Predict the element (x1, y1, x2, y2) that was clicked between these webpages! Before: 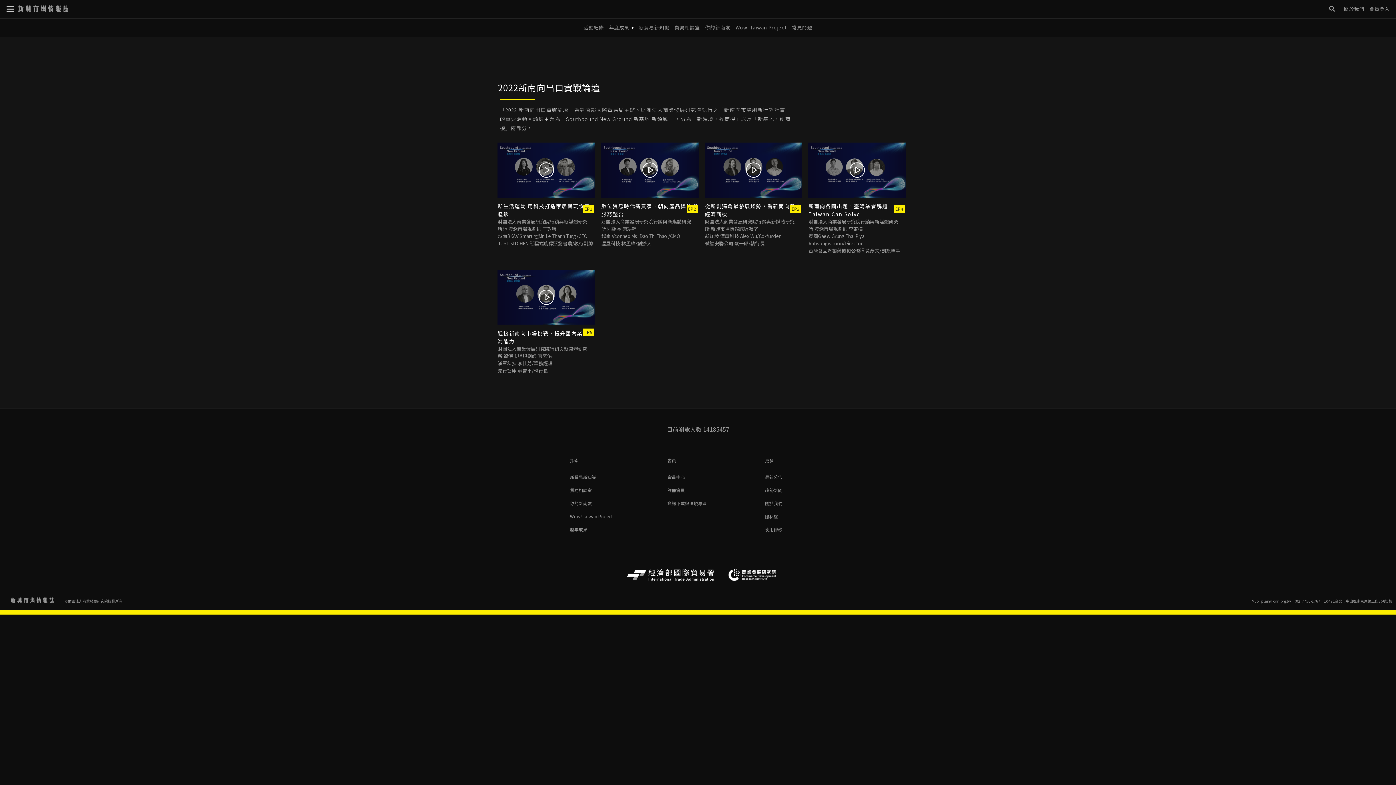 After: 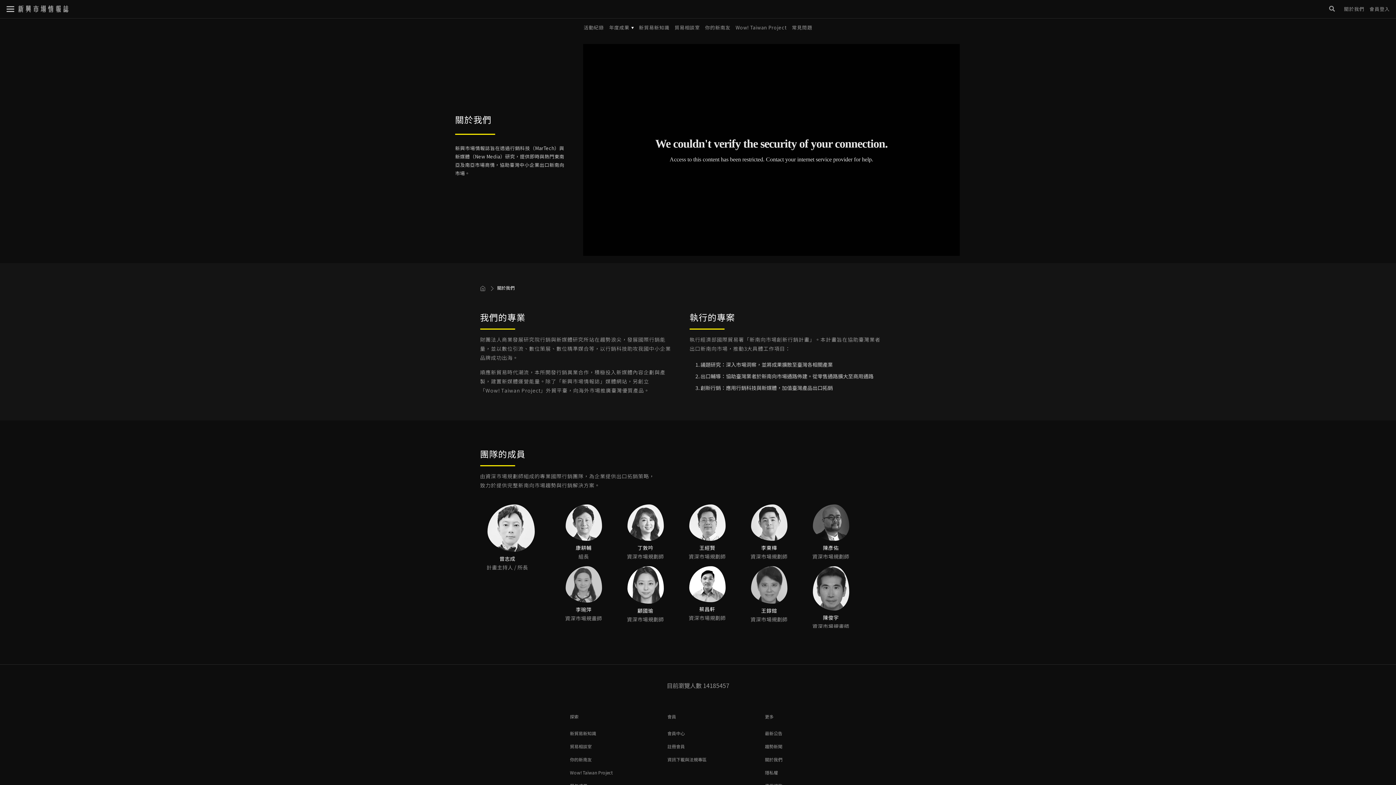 Action: label: 關於我們 bbox: (750, 496, 848, 510)